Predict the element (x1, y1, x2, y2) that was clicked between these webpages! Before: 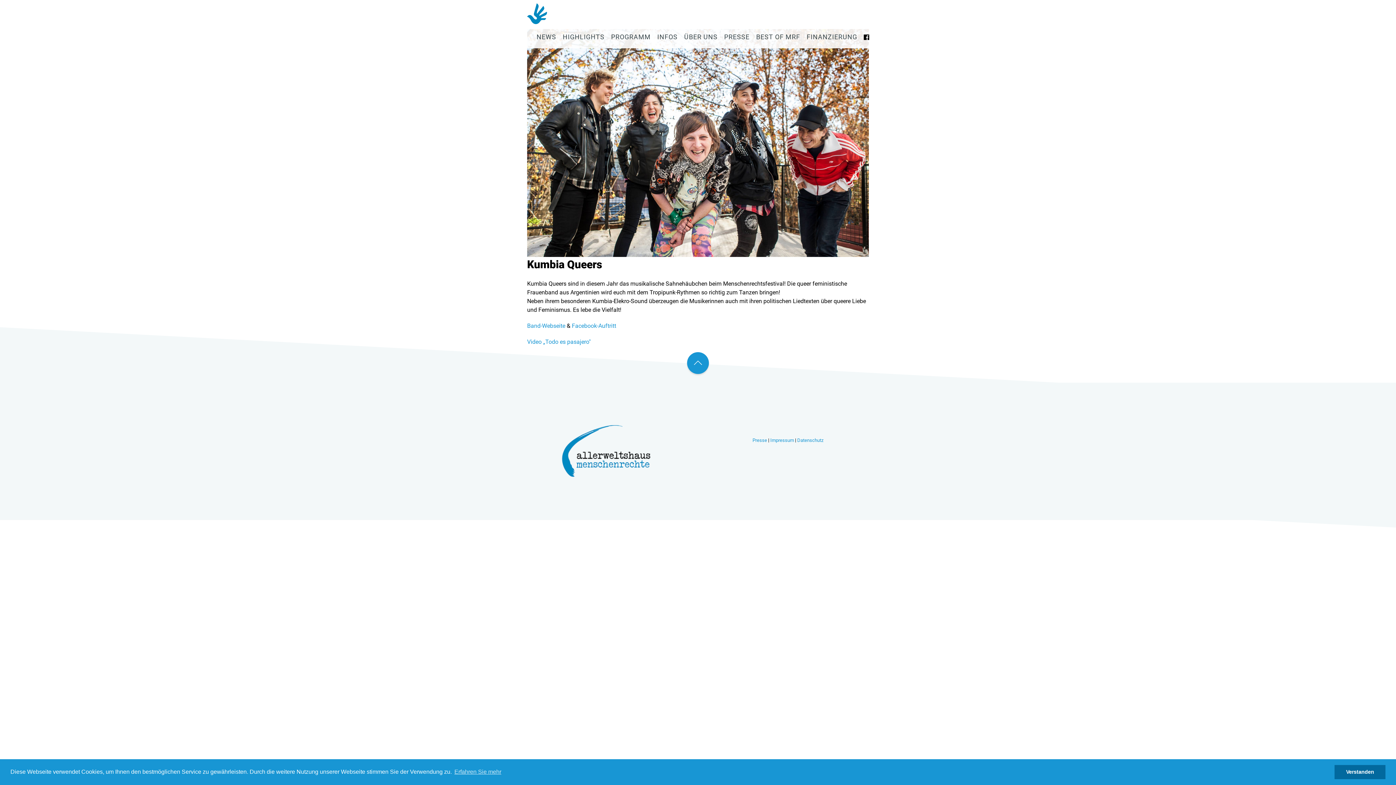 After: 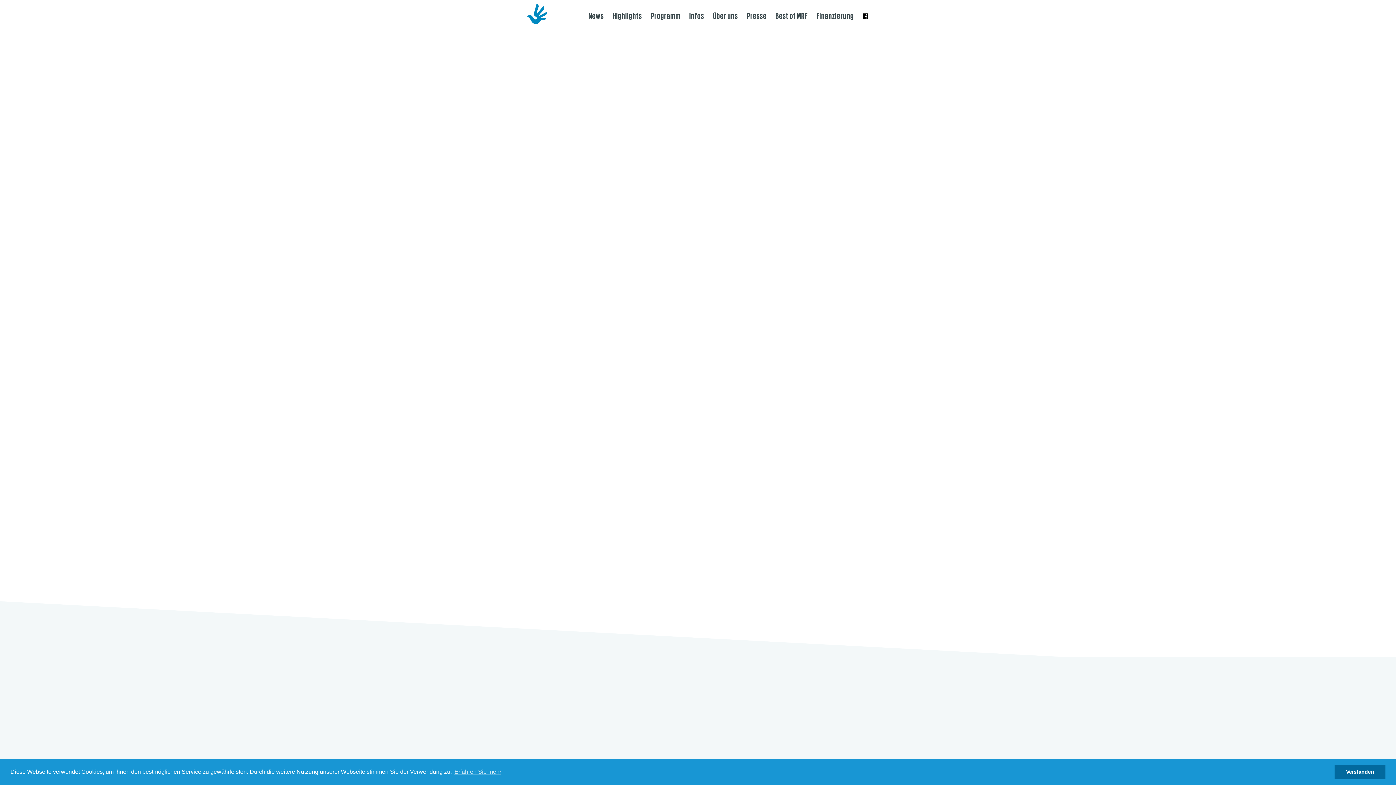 Action: bbox: (752, 437, 767, 443) label: Presse